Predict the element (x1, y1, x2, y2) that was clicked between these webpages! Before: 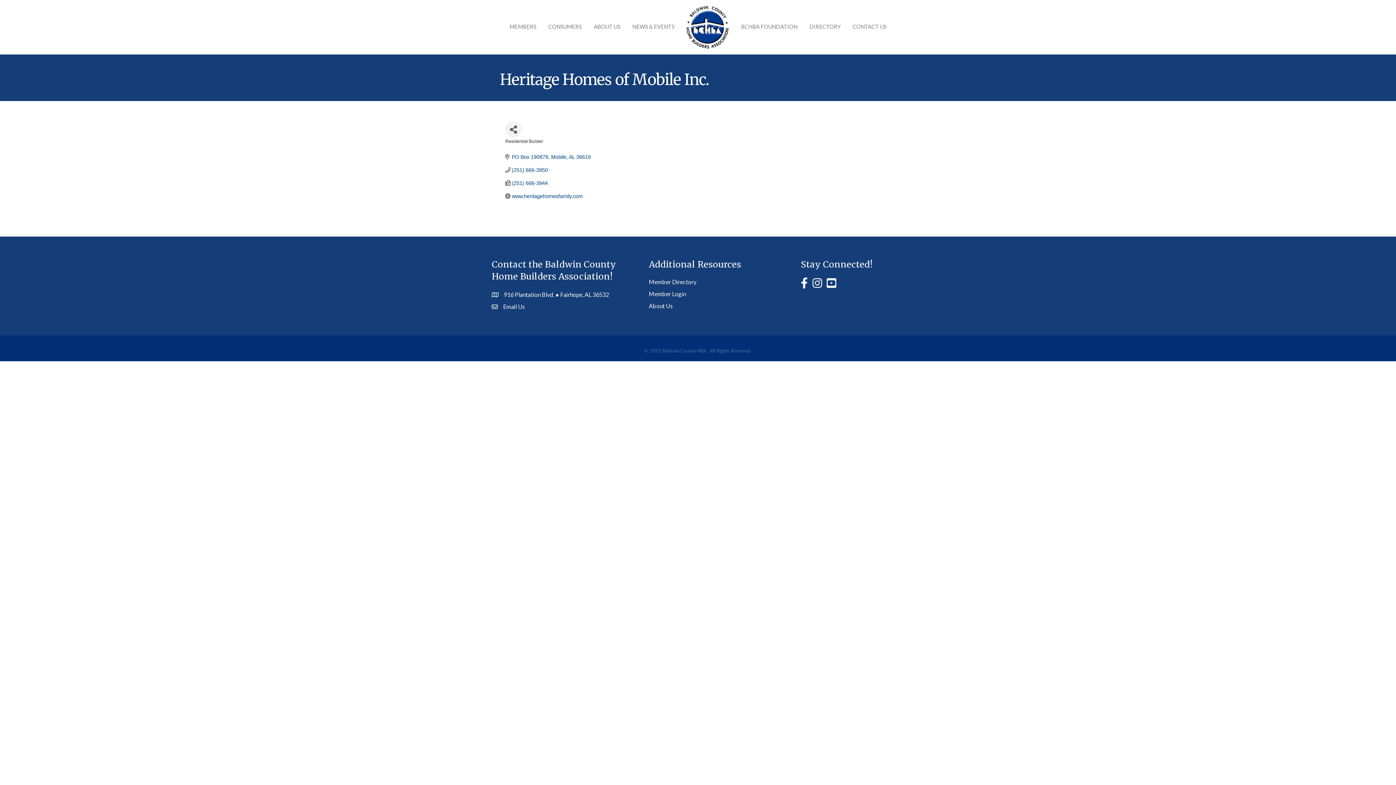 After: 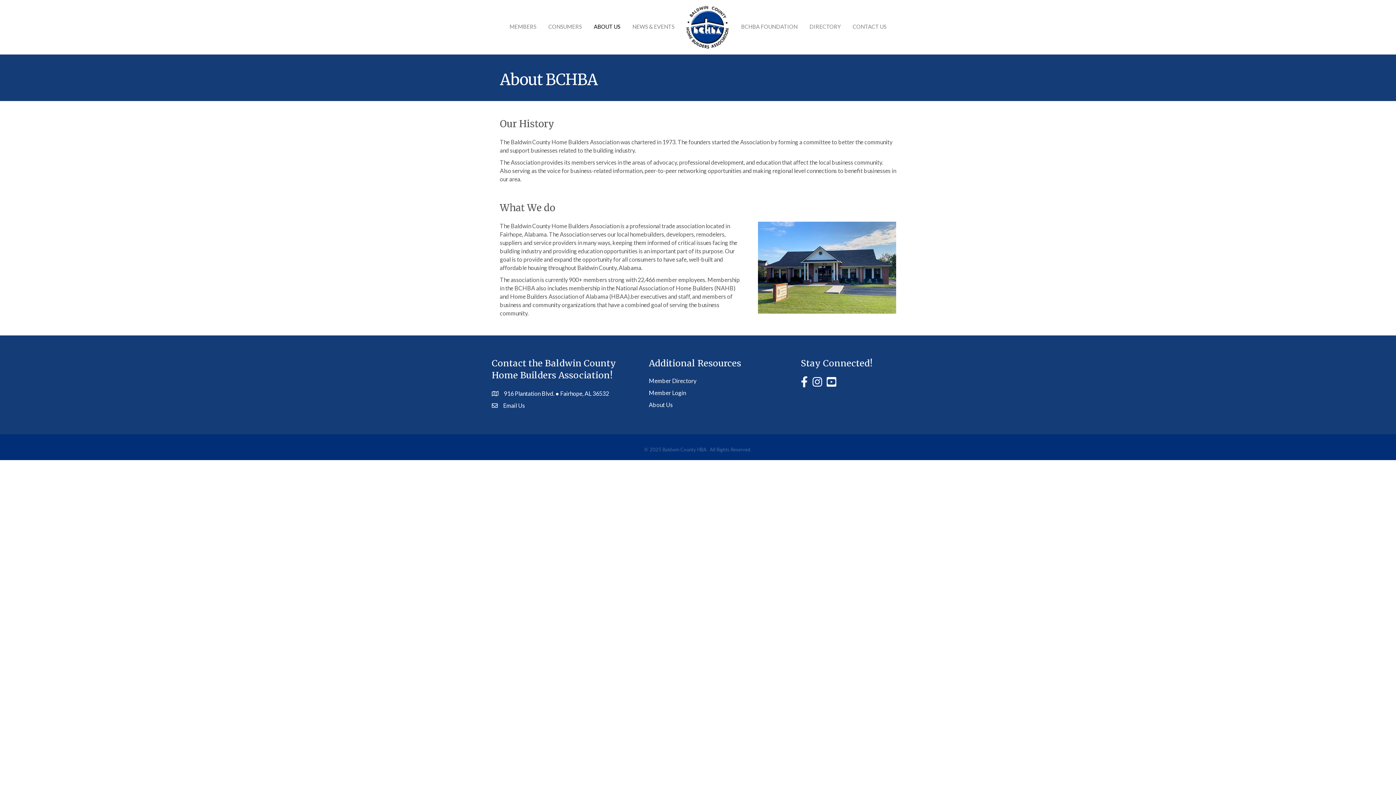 Action: bbox: (649, 302, 673, 309) label: About Us